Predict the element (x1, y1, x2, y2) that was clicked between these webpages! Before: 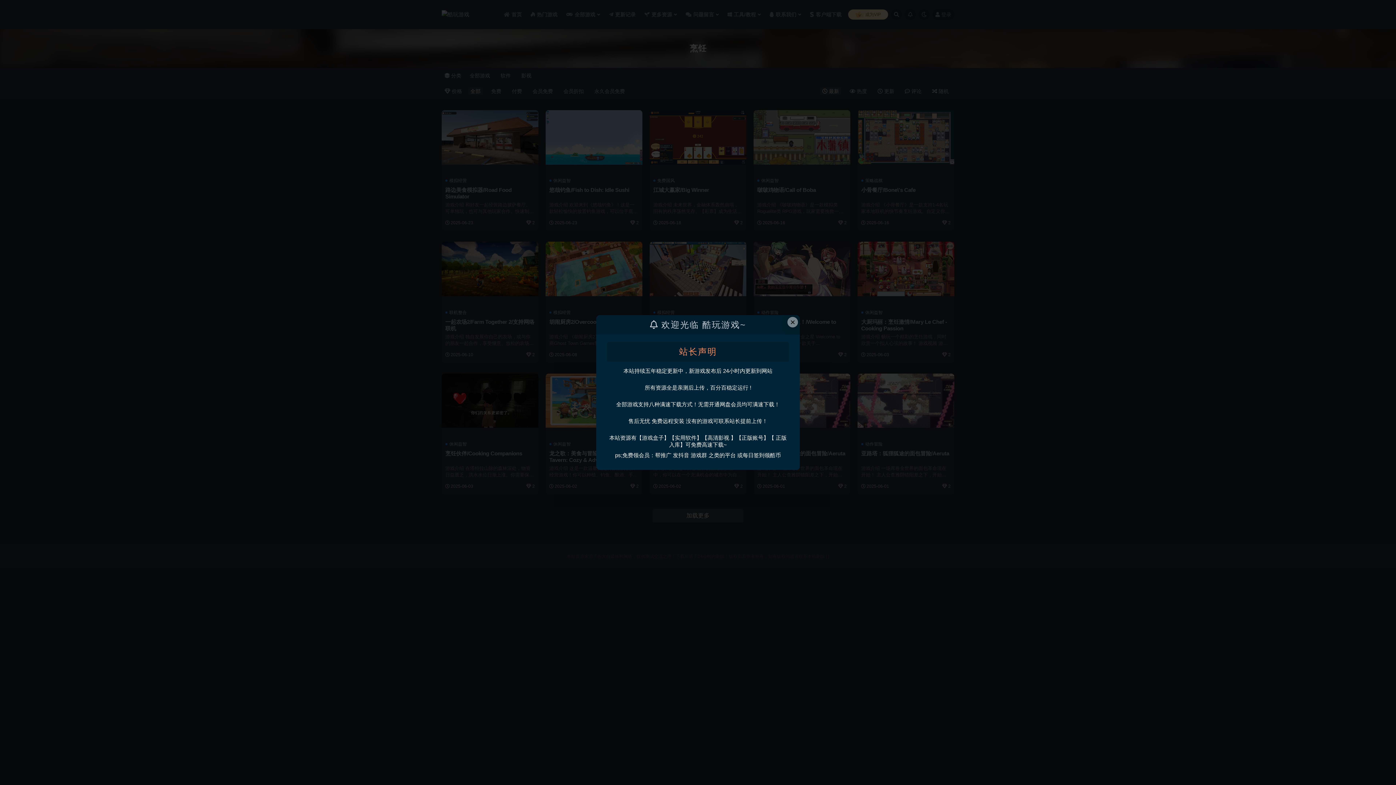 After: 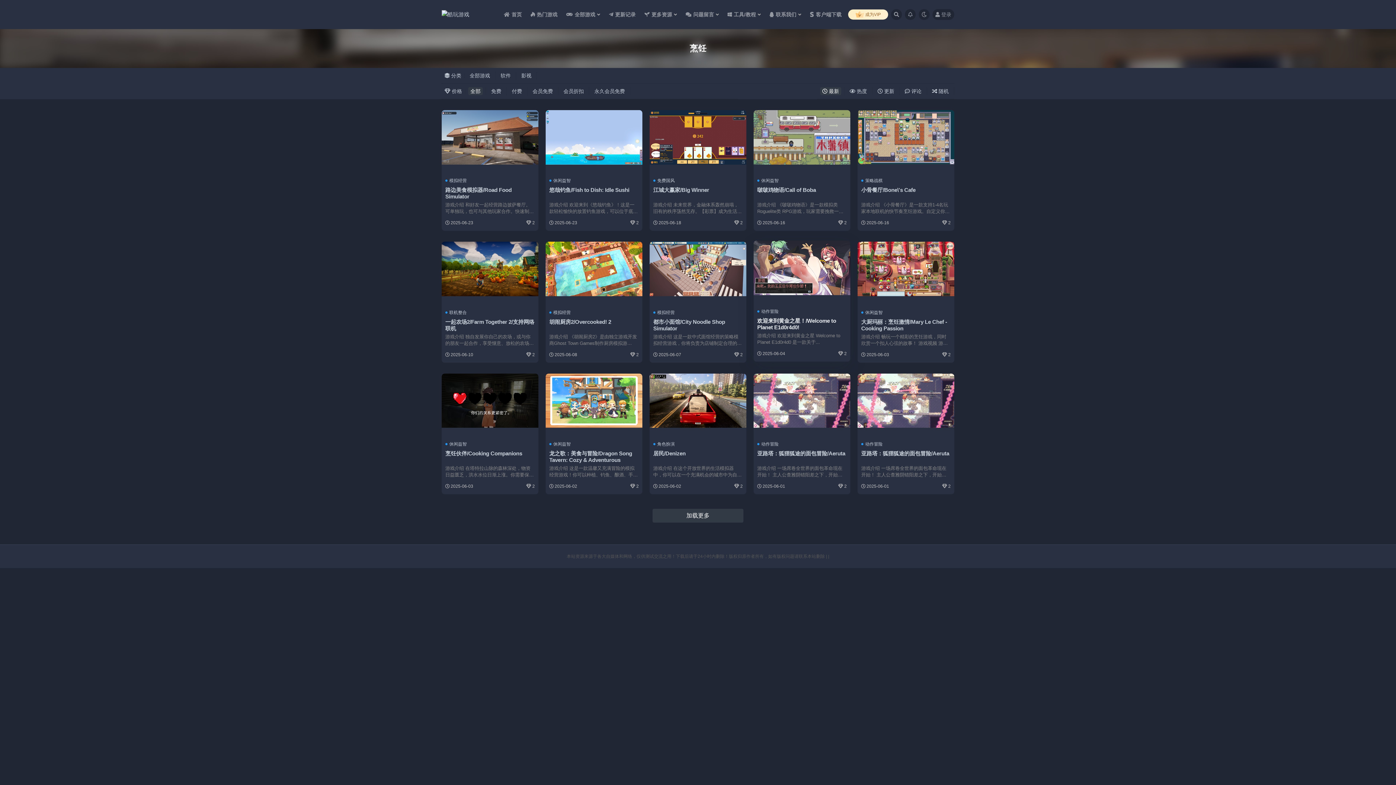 Action: bbox: (787, 317, 798, 327) label: Close this dialog